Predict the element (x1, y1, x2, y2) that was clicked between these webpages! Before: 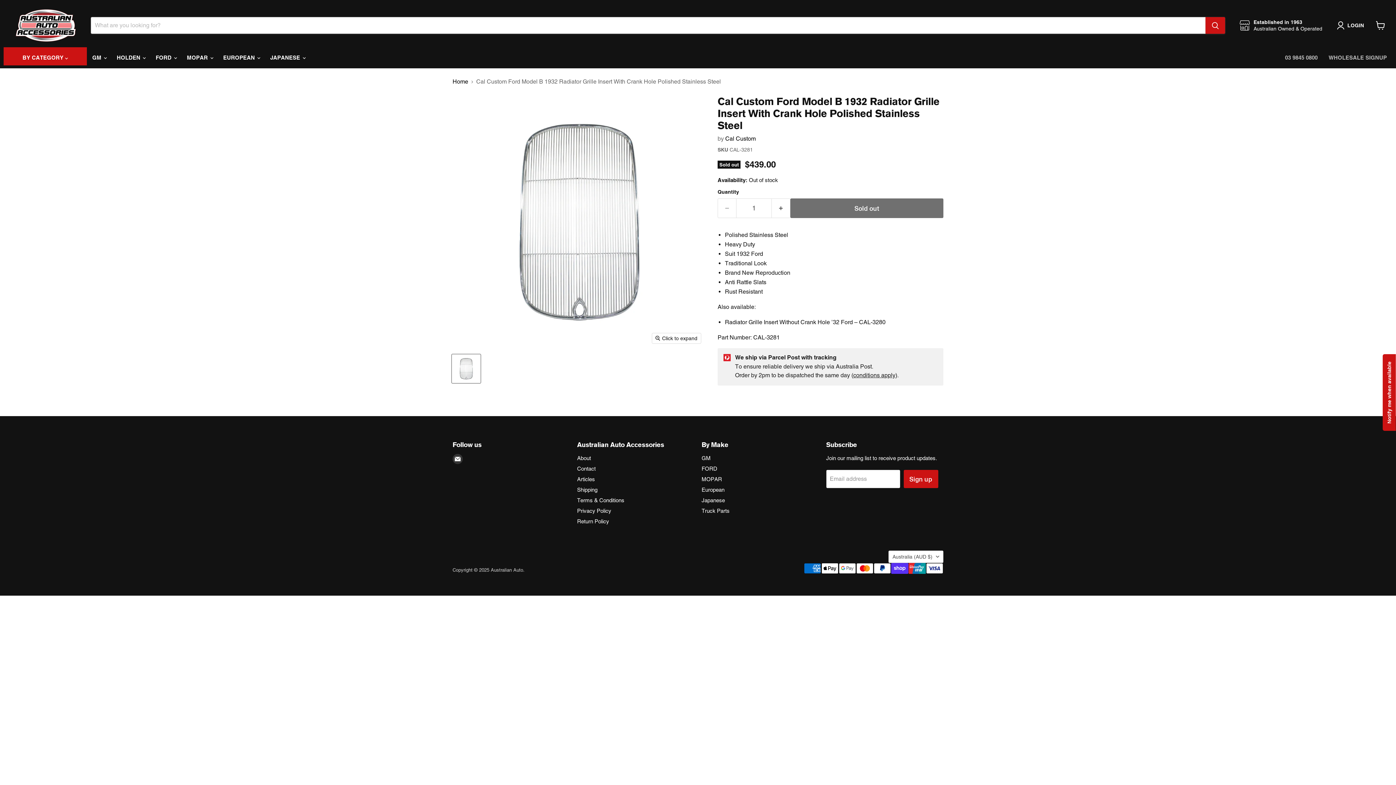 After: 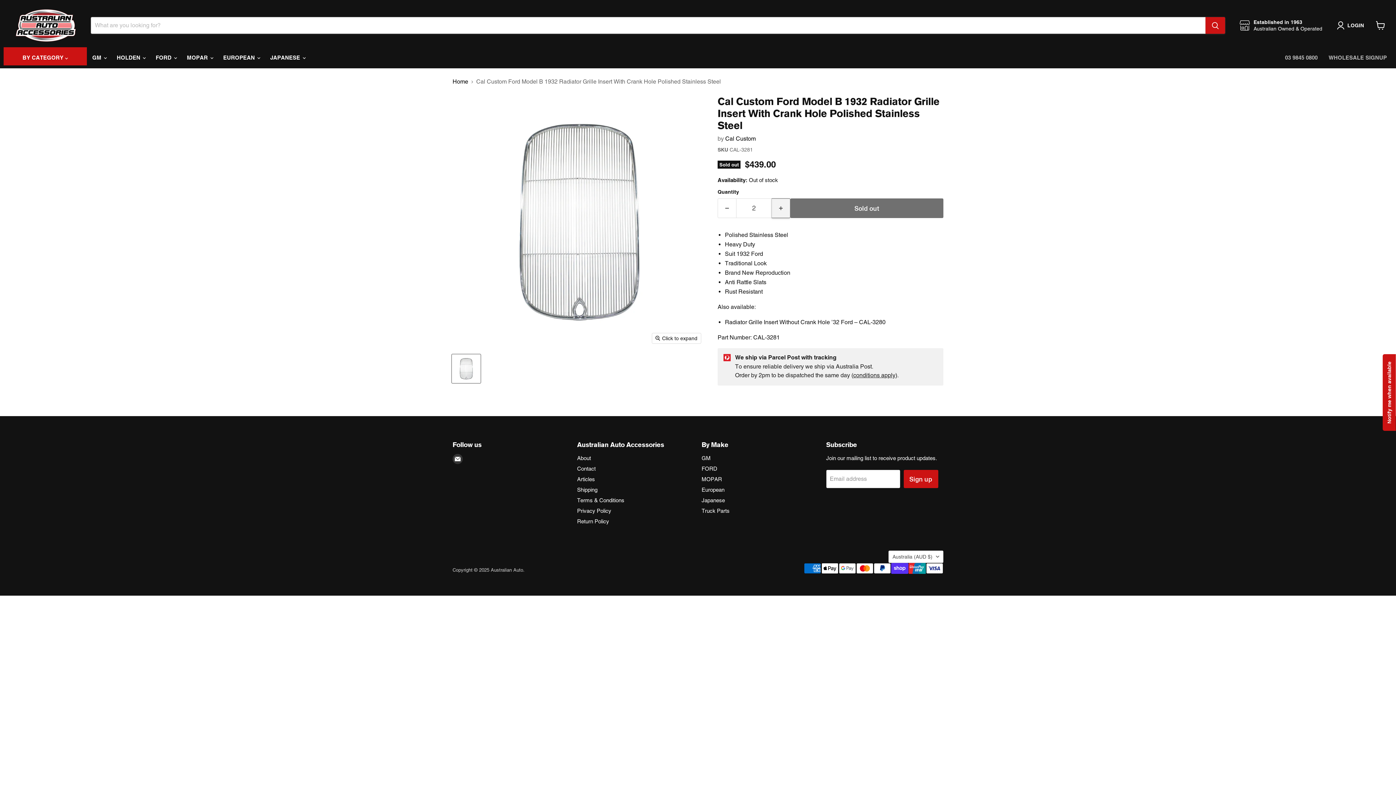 Action: label: Increase quantity by 1 bbox: (772, 198, 790, 218)